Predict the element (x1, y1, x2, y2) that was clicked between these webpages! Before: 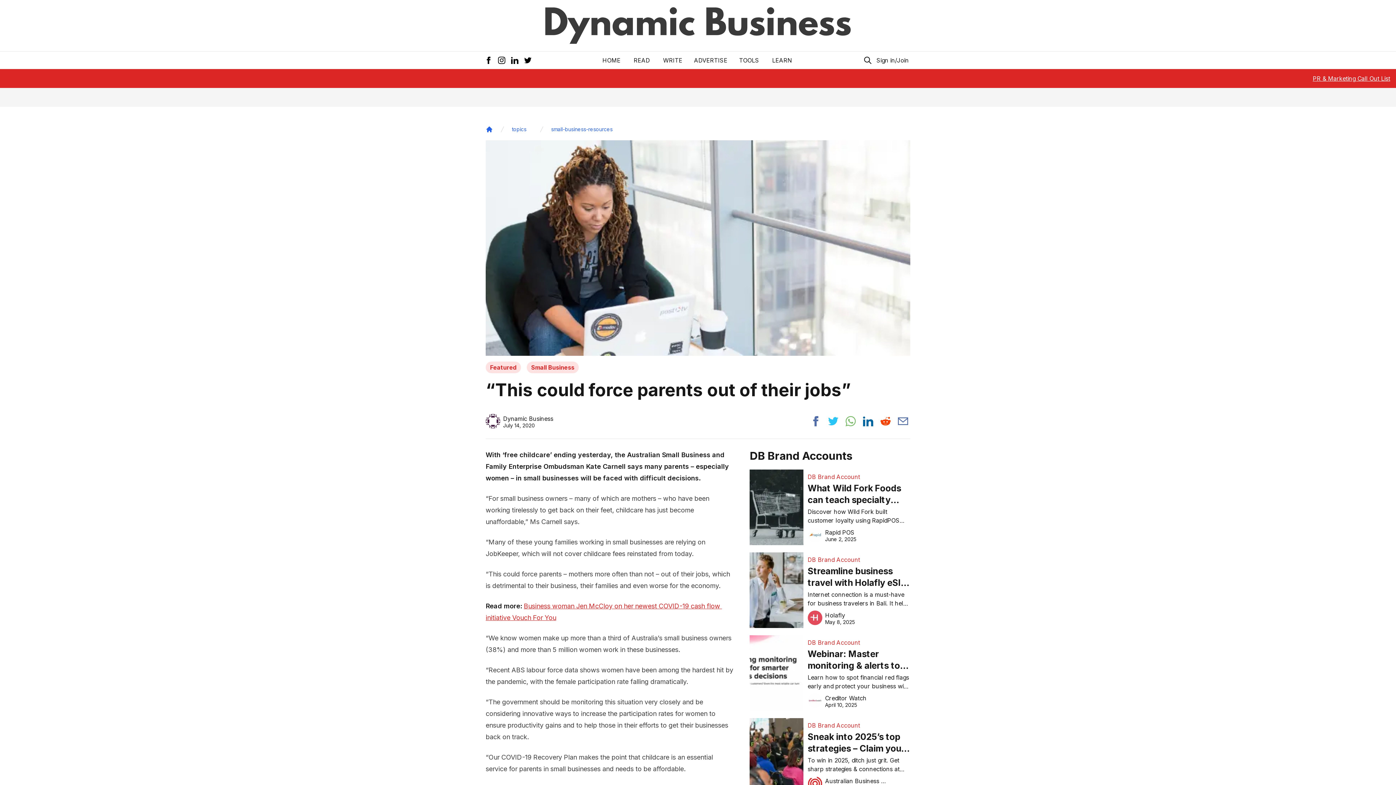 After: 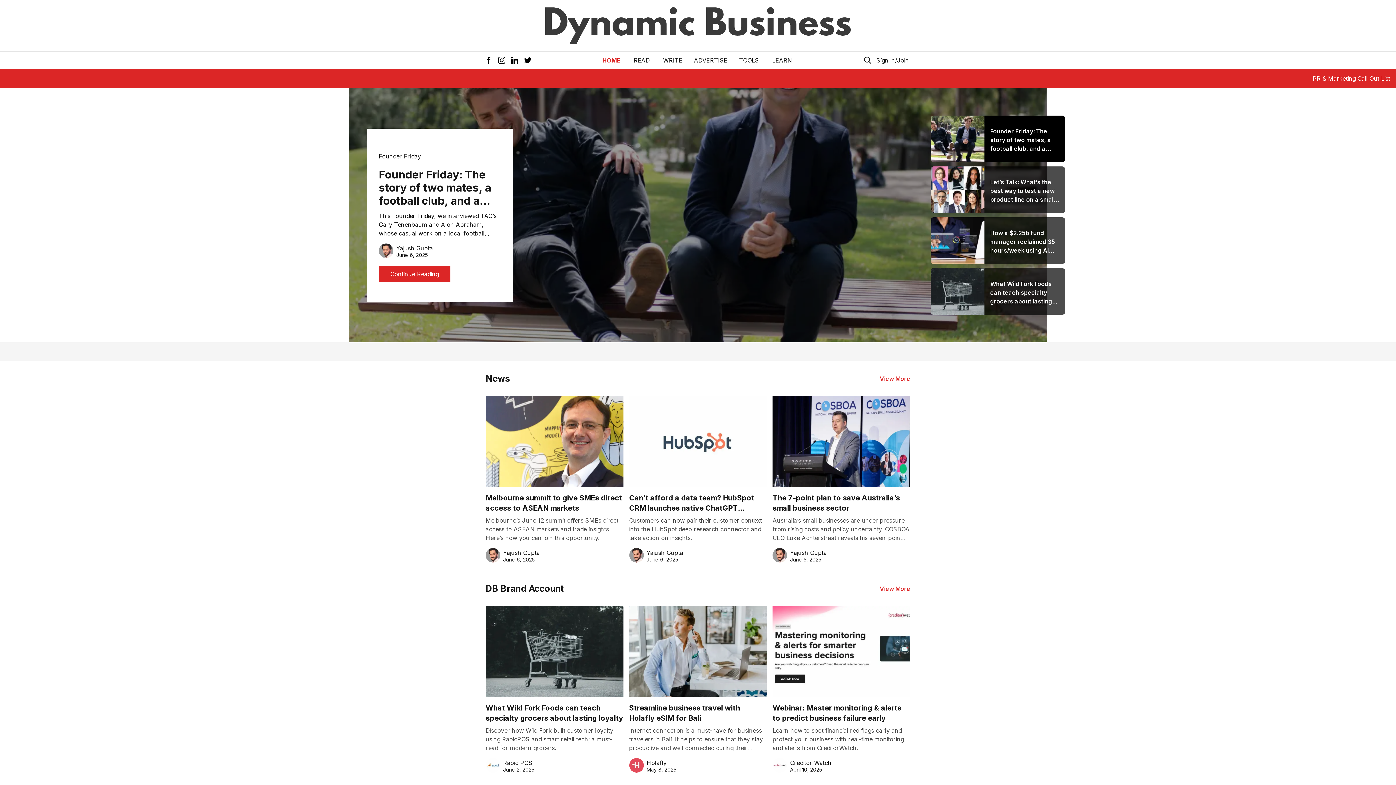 Action: label: Home bbox: (485, 125, 493, 133)